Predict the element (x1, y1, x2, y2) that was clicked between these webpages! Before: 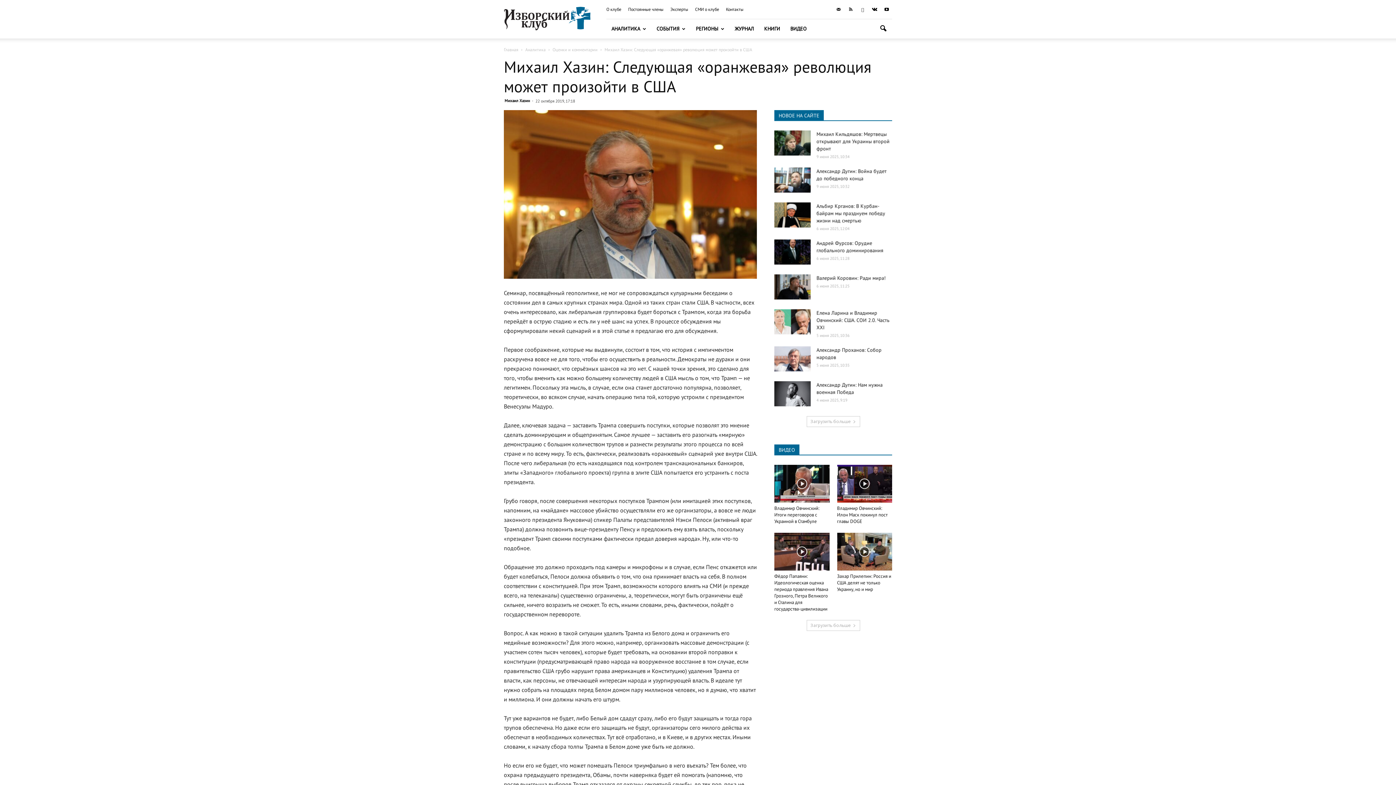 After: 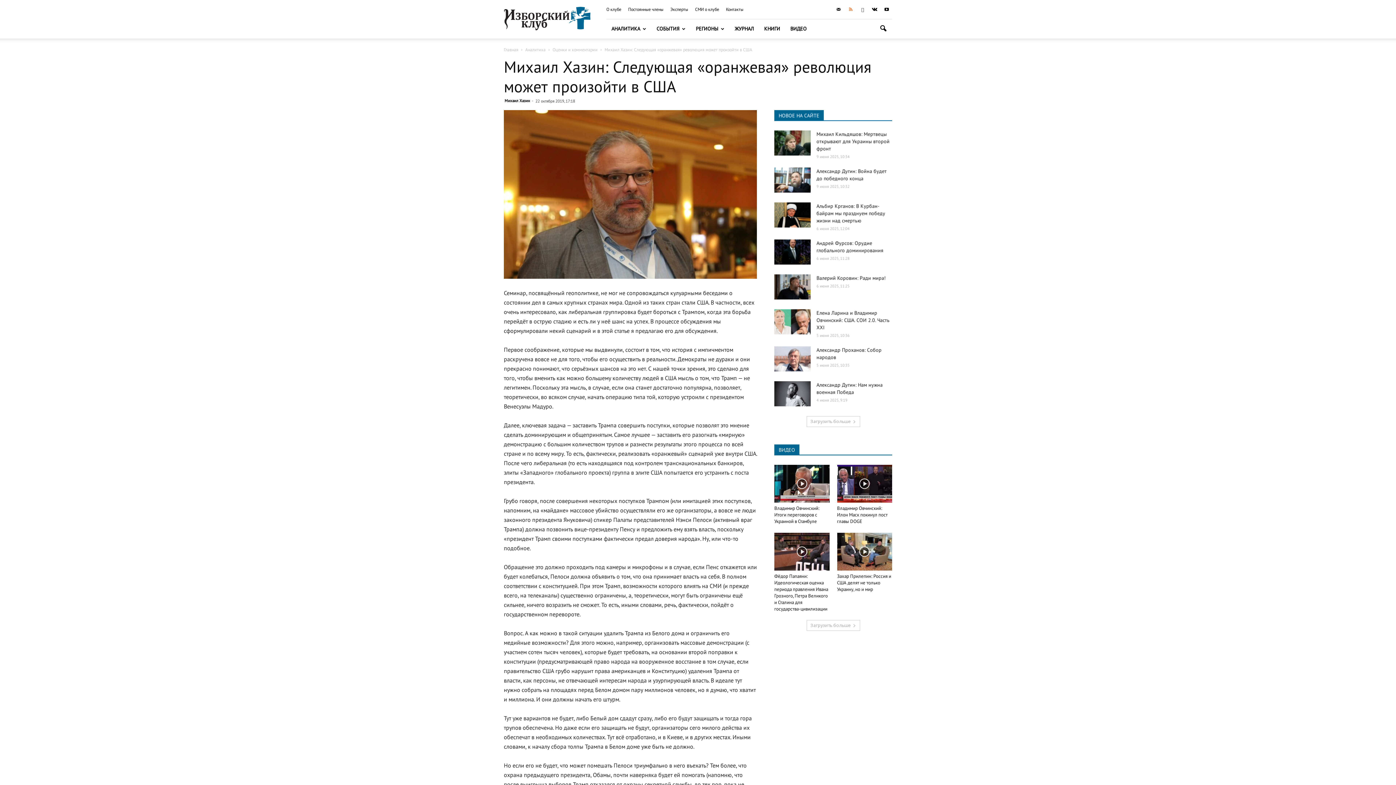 Action: bbox: (845, 4, 856, 14)